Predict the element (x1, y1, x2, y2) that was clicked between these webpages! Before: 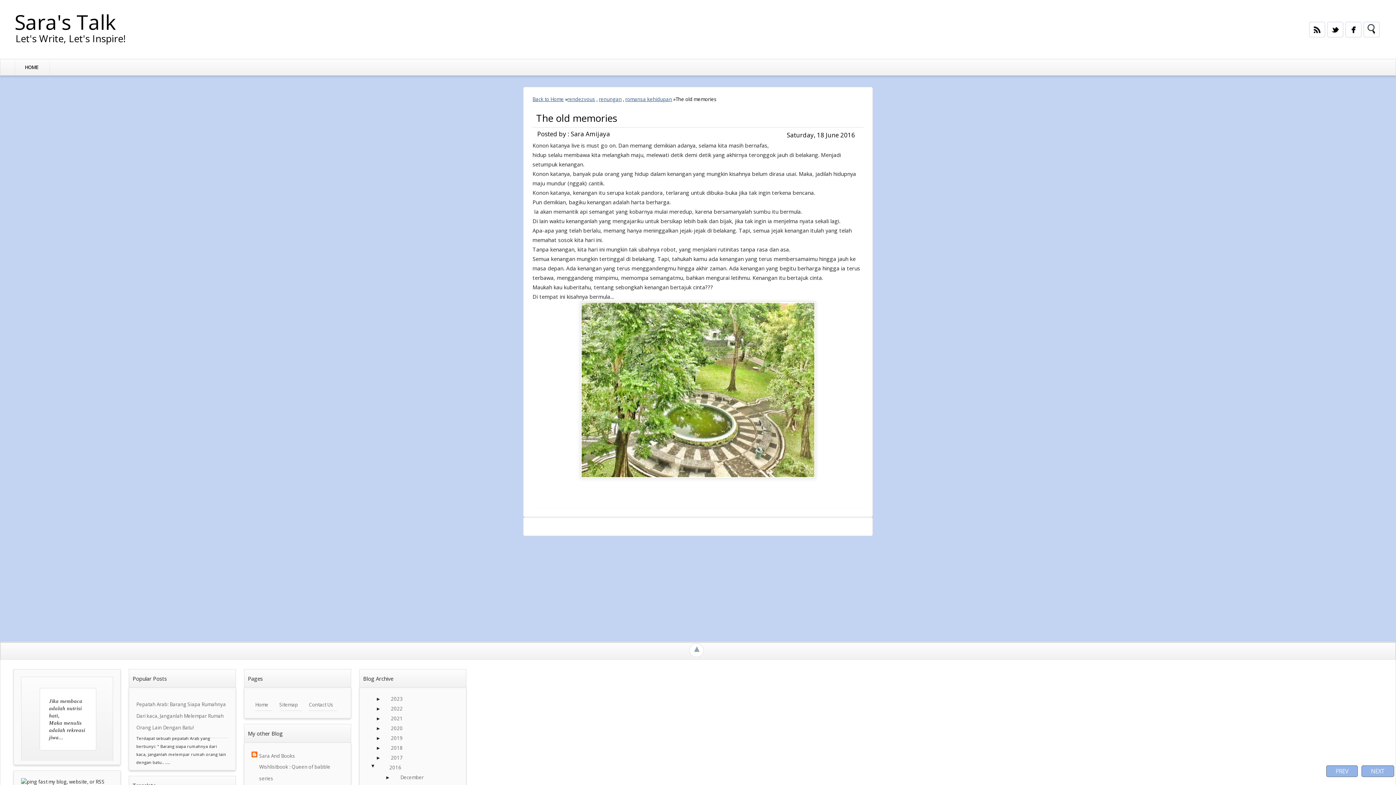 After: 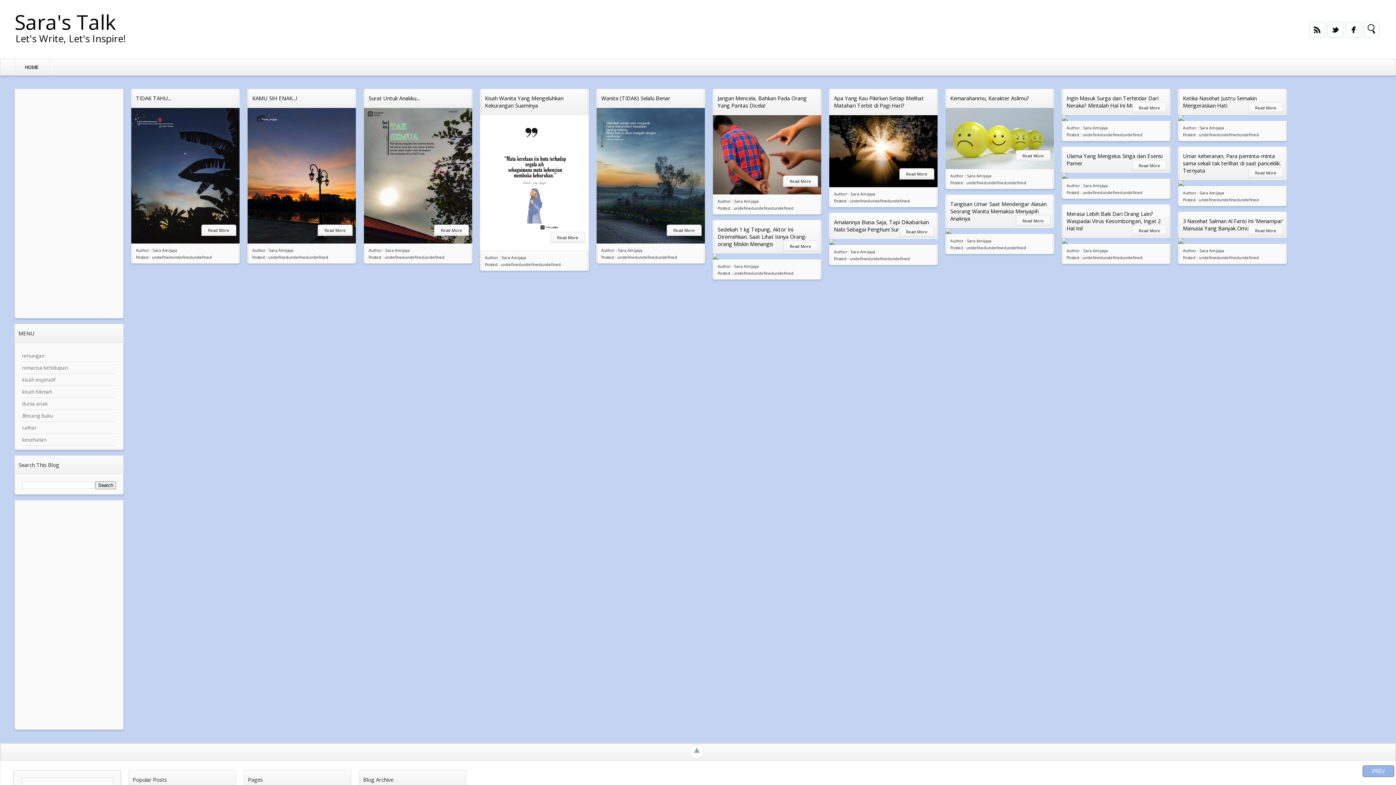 Action: label: Back to Home bbox: (532, 96, 564, 102)